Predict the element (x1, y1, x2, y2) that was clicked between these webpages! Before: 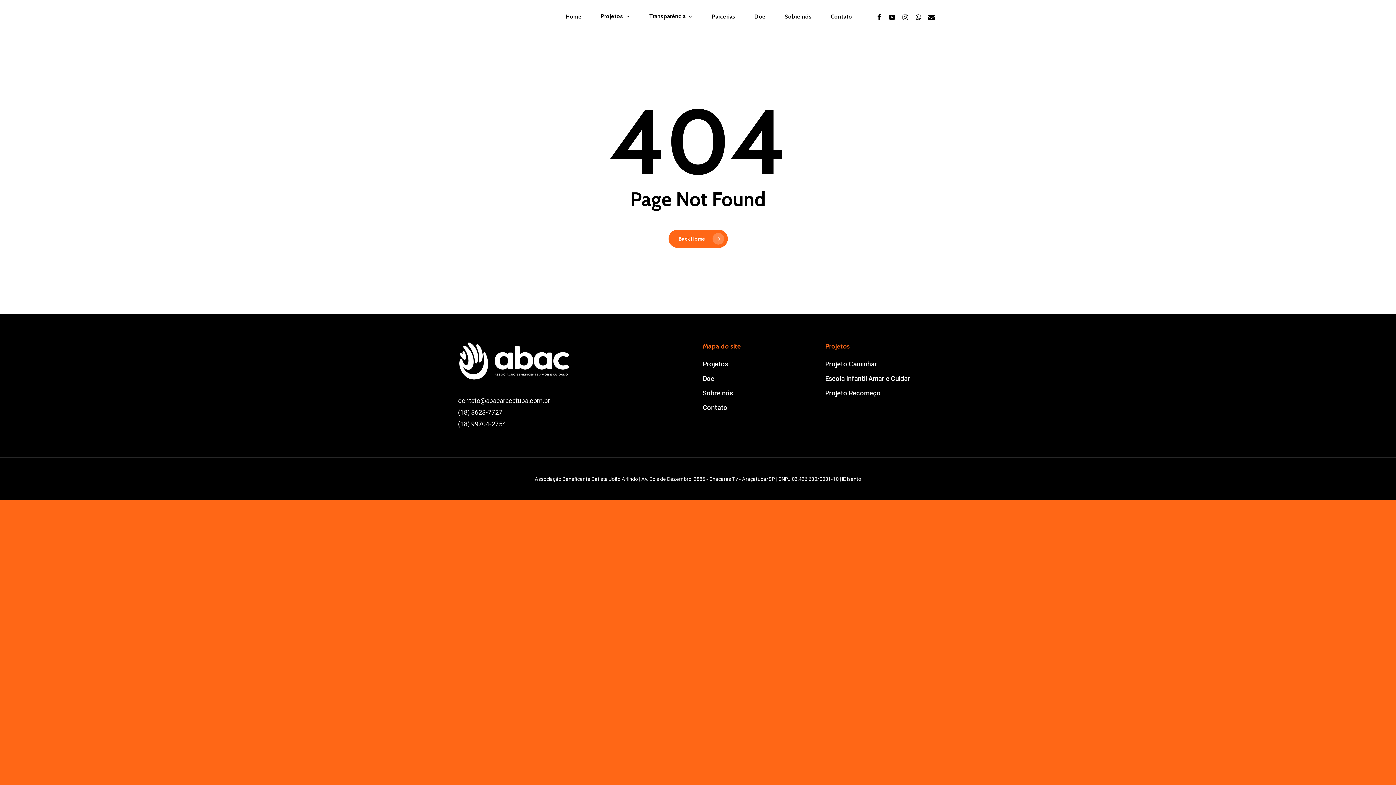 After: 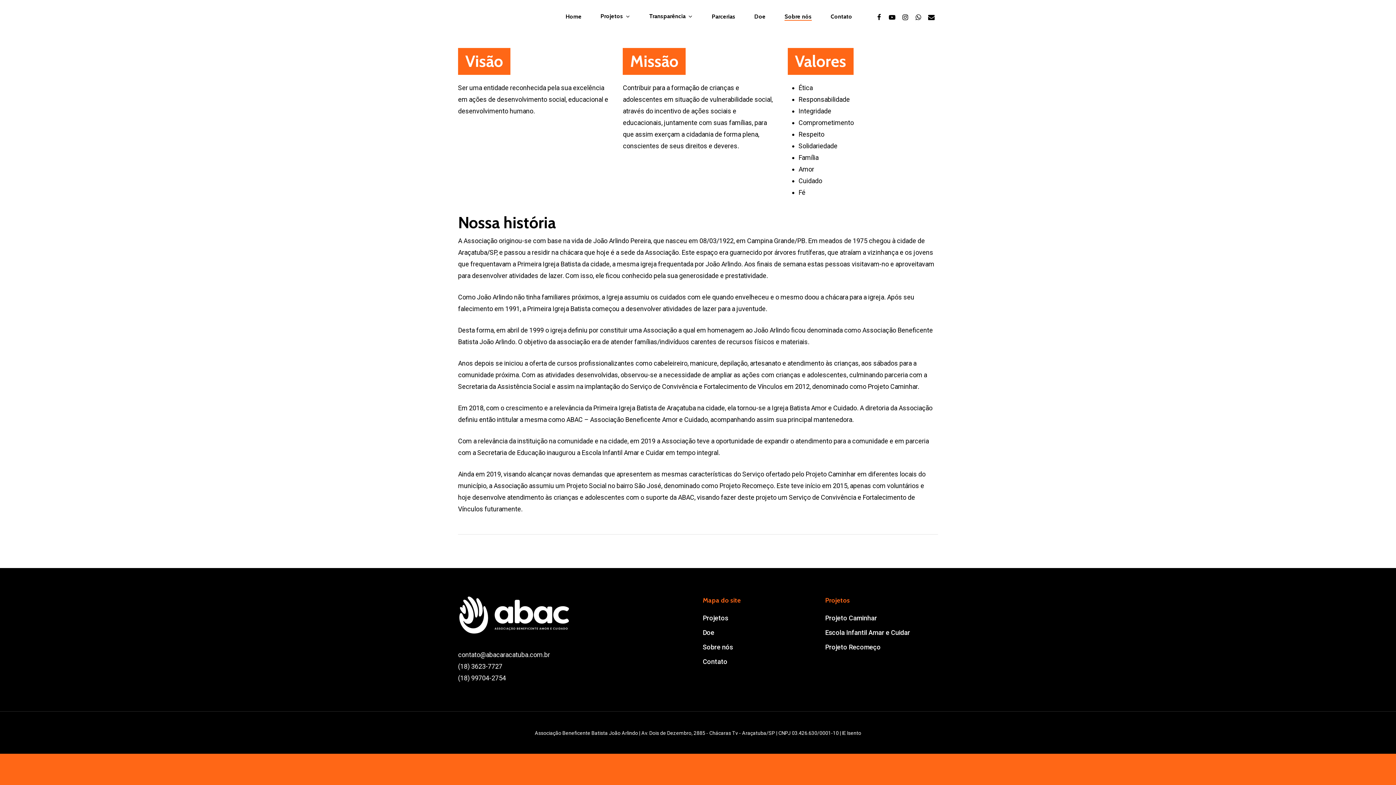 Action: bbox: (702, 389, 733, 397) label: Sobre nós